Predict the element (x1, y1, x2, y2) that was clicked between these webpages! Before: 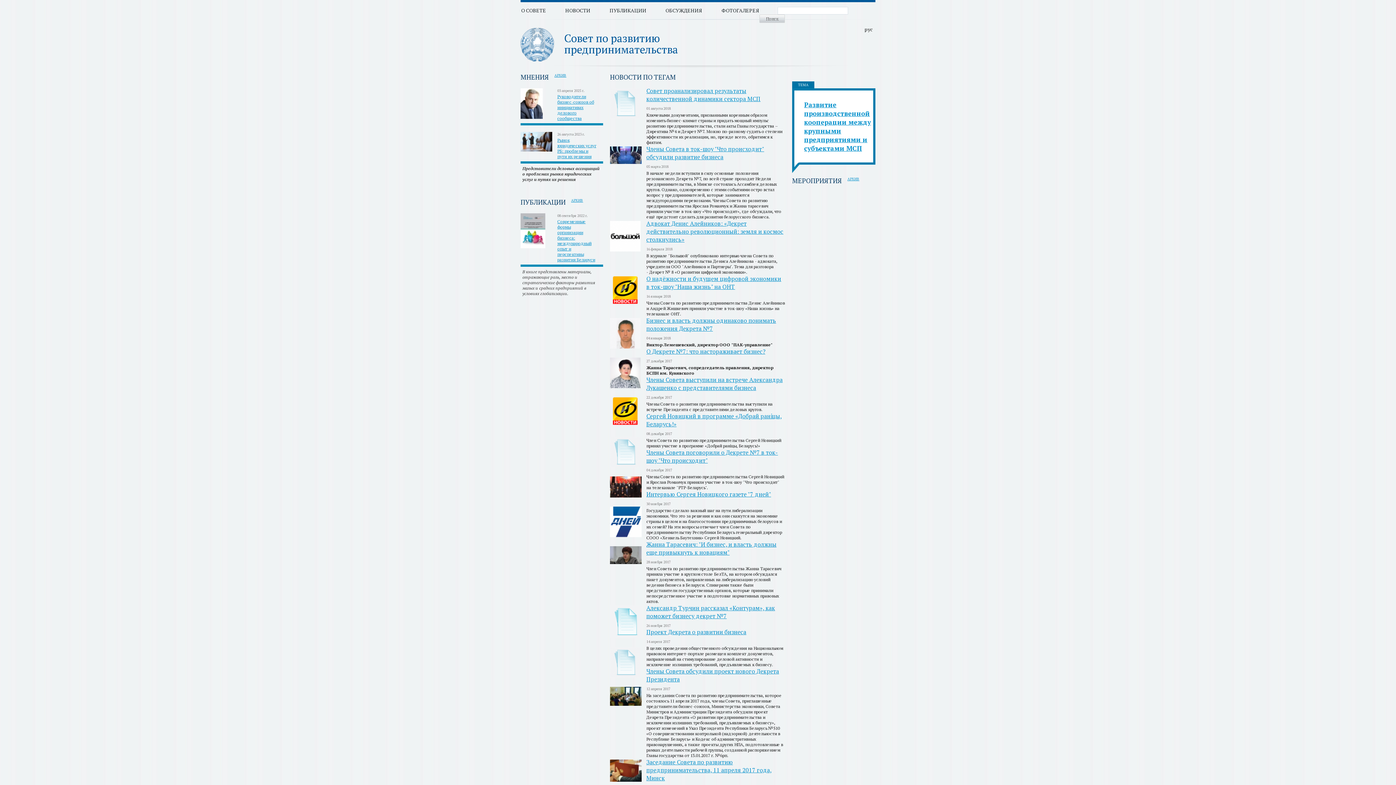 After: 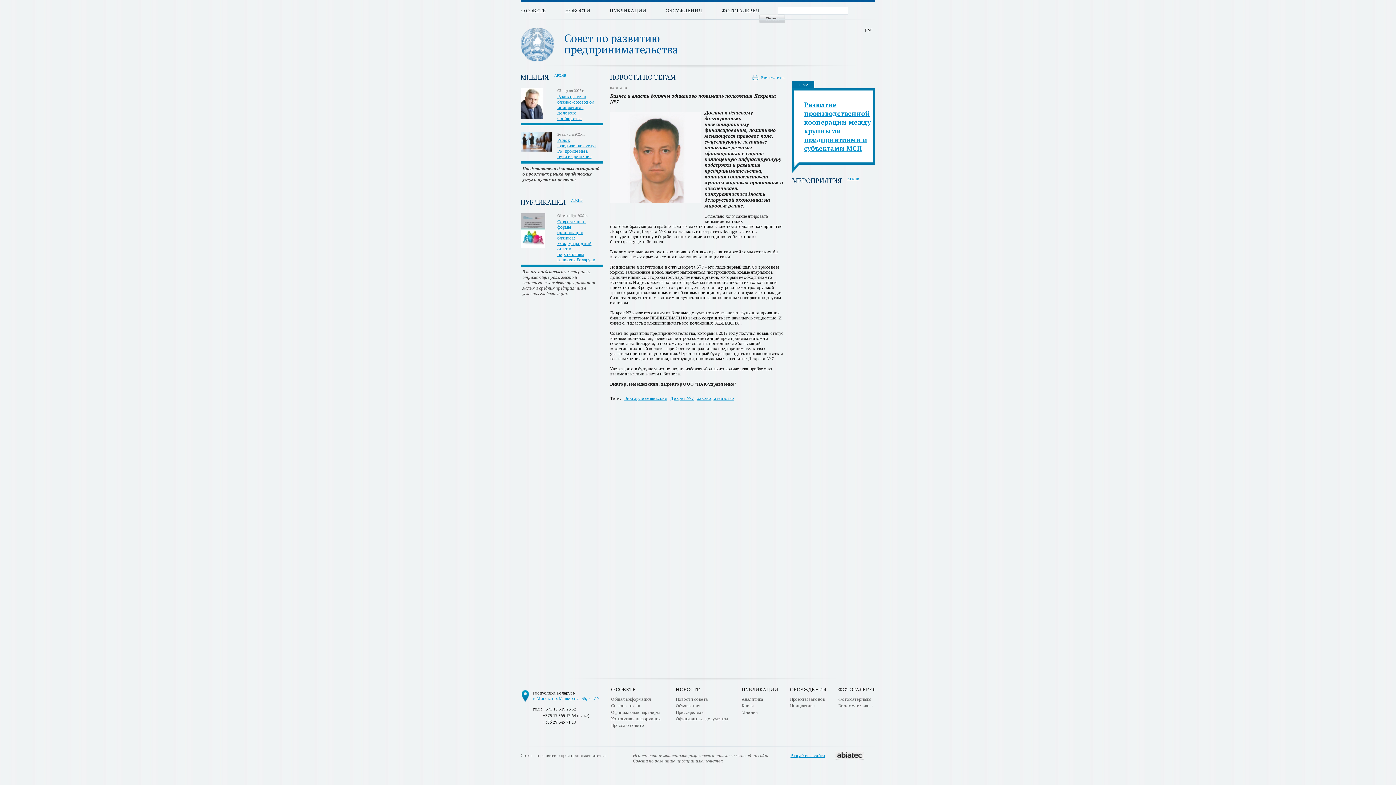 Action: bbox: (646, 316, 785, 332) label: Бизнес и власть должны одинаково понимать положения Декрета №7